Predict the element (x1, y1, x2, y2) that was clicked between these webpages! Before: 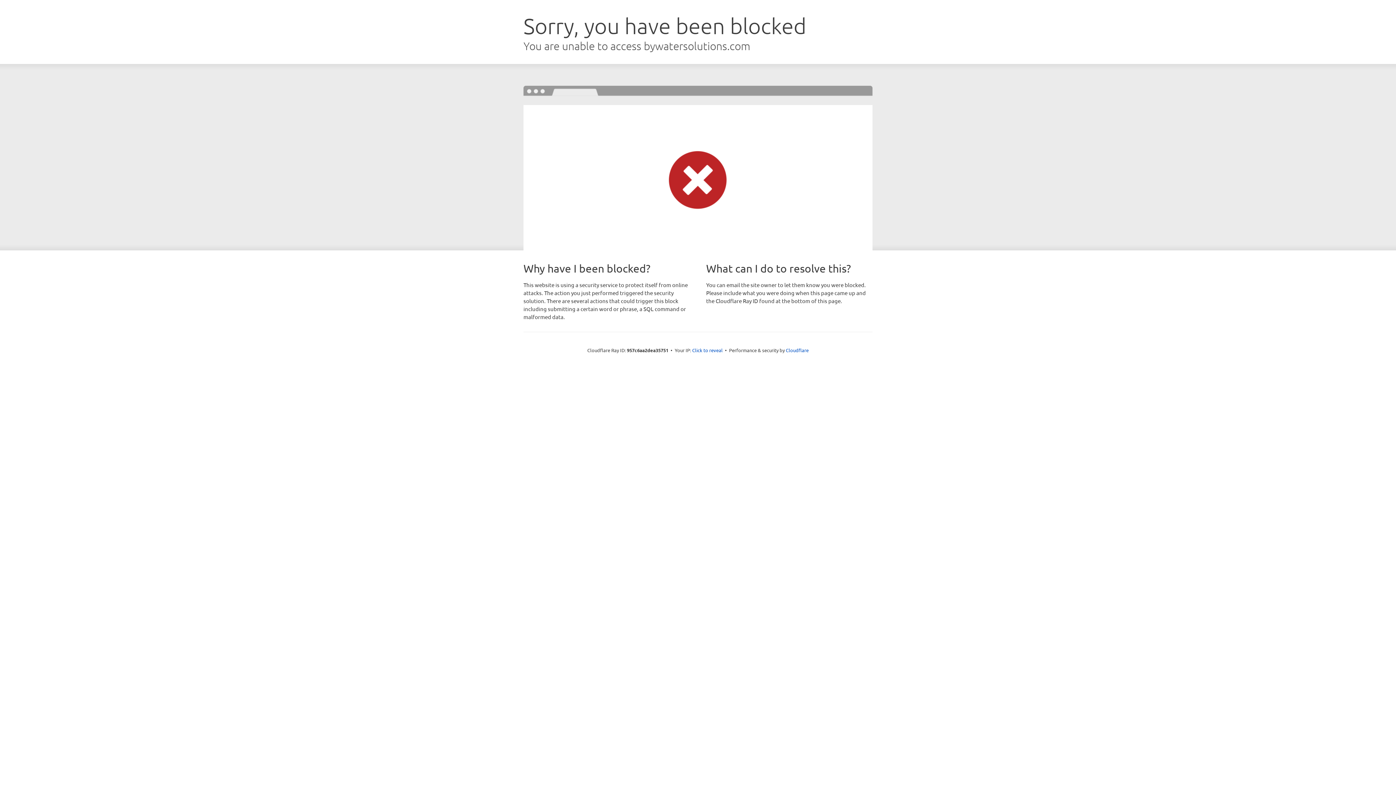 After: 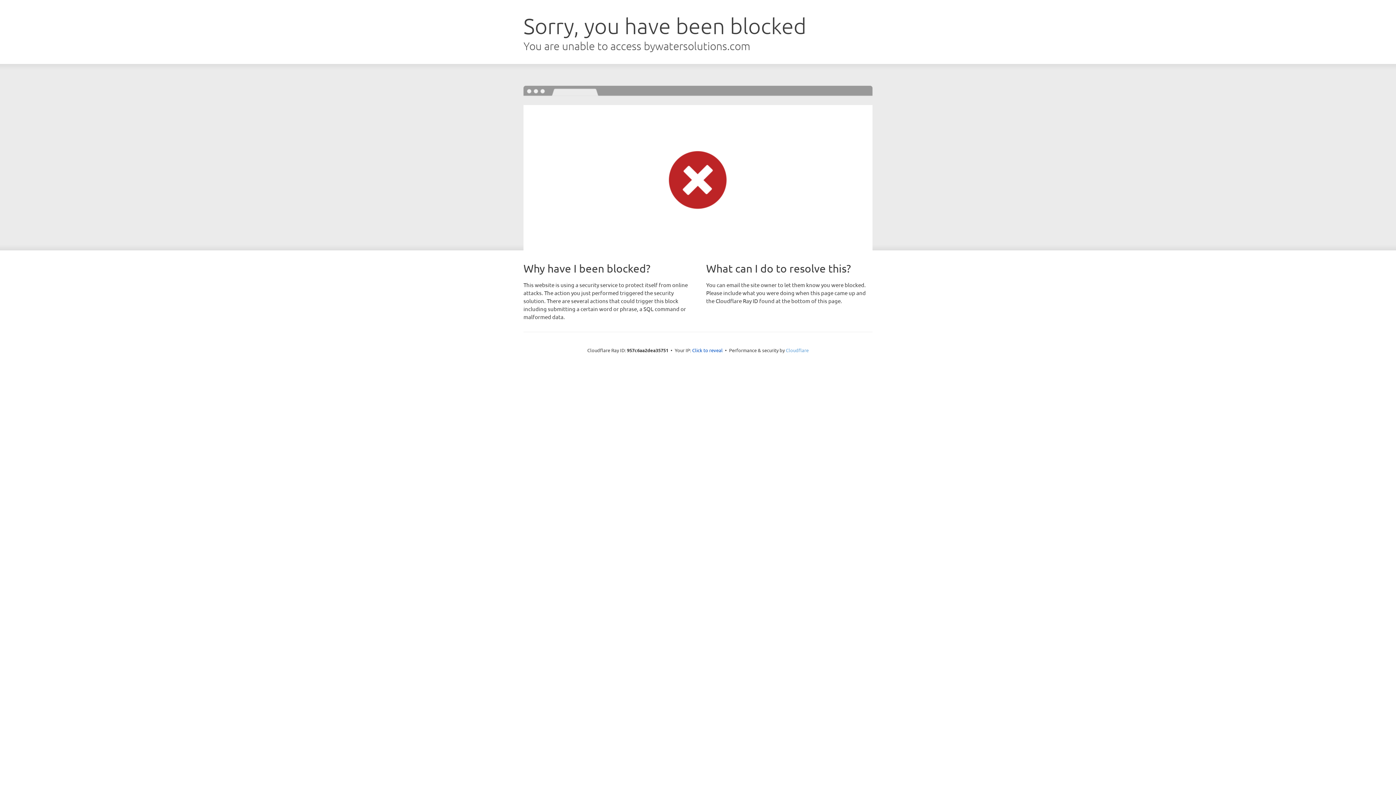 Action: label: Cloudflare bbox: (786, 347, 808, 353)